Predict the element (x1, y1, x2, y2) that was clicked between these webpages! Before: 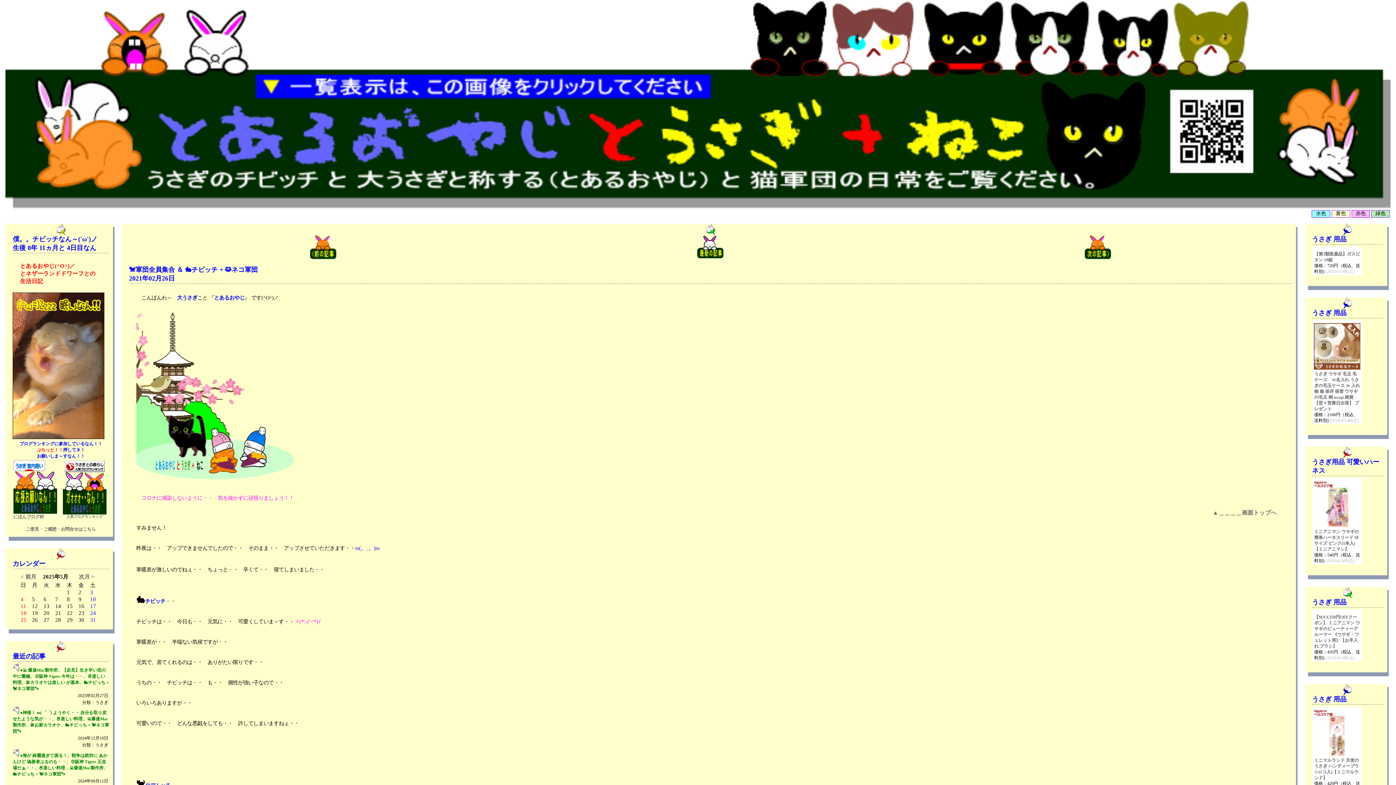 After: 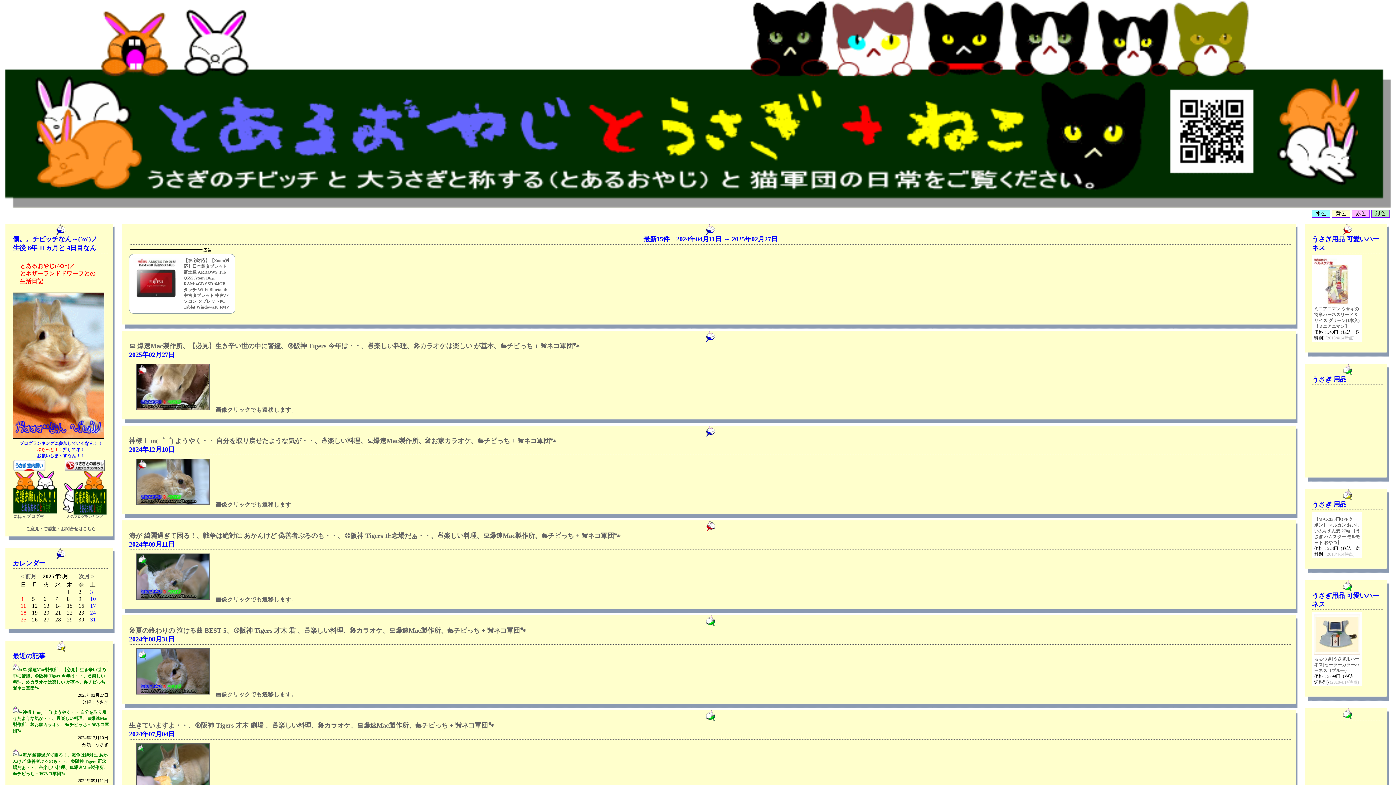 Action: bbox: (5, 204, 1390, 209)